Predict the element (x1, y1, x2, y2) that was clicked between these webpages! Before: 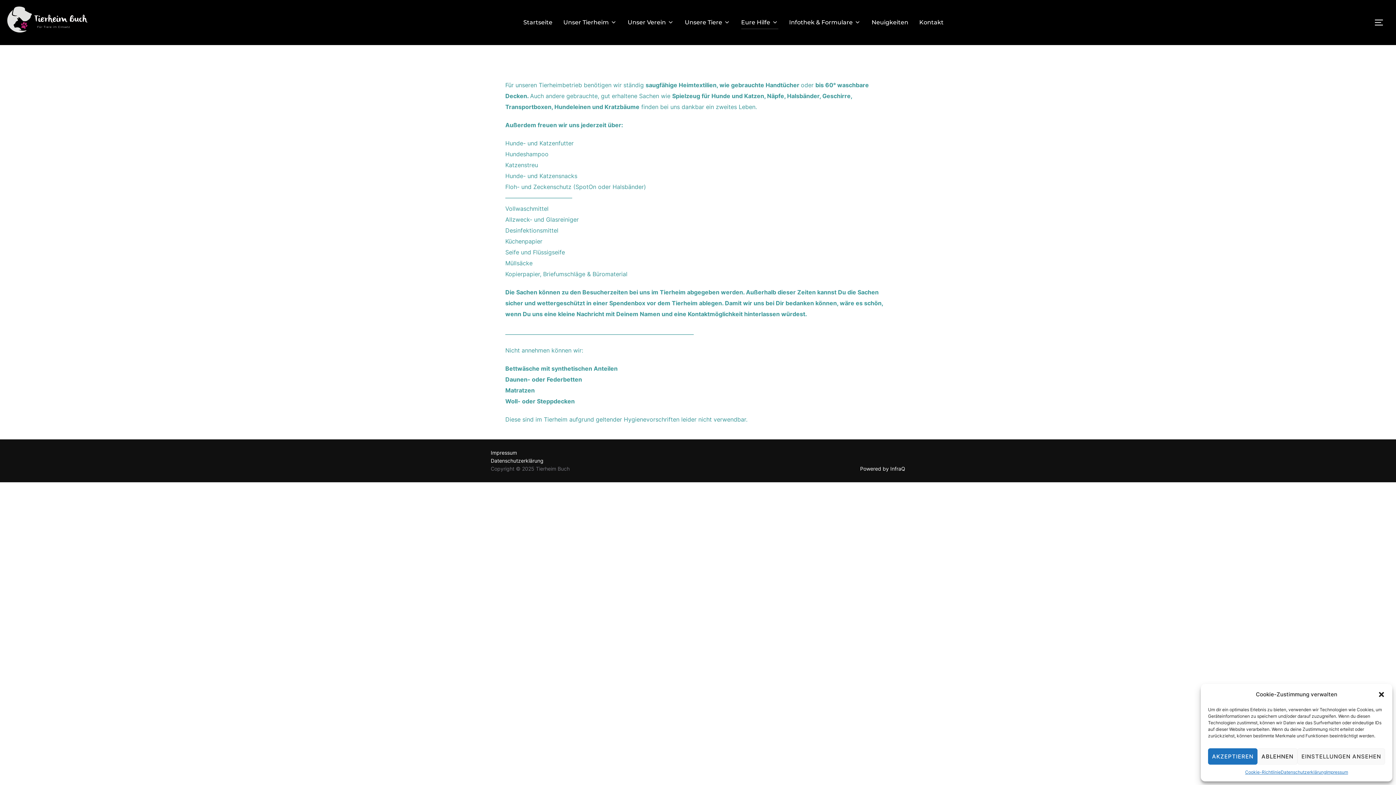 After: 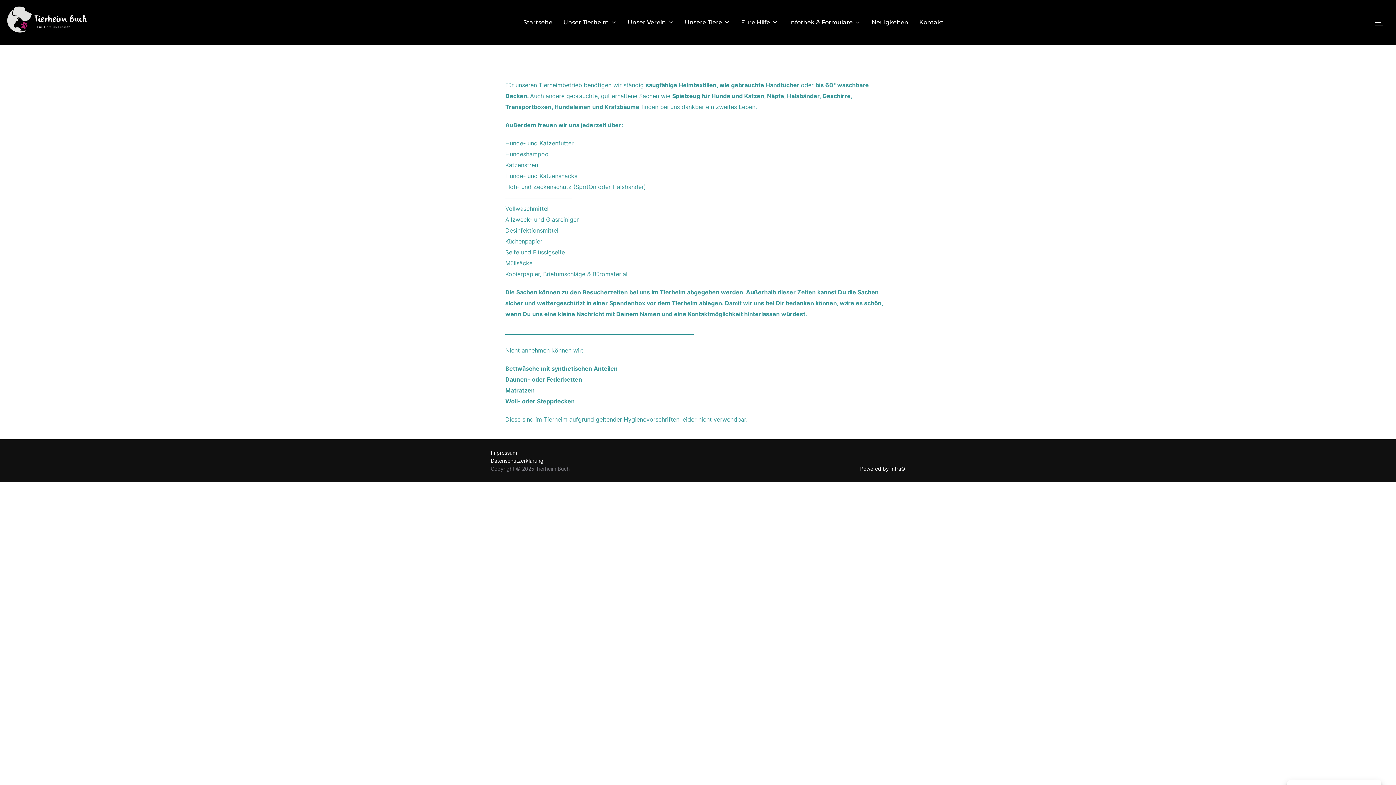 Action: bbox: (1257, 748, 1297, 765) label: ABLEHNEN